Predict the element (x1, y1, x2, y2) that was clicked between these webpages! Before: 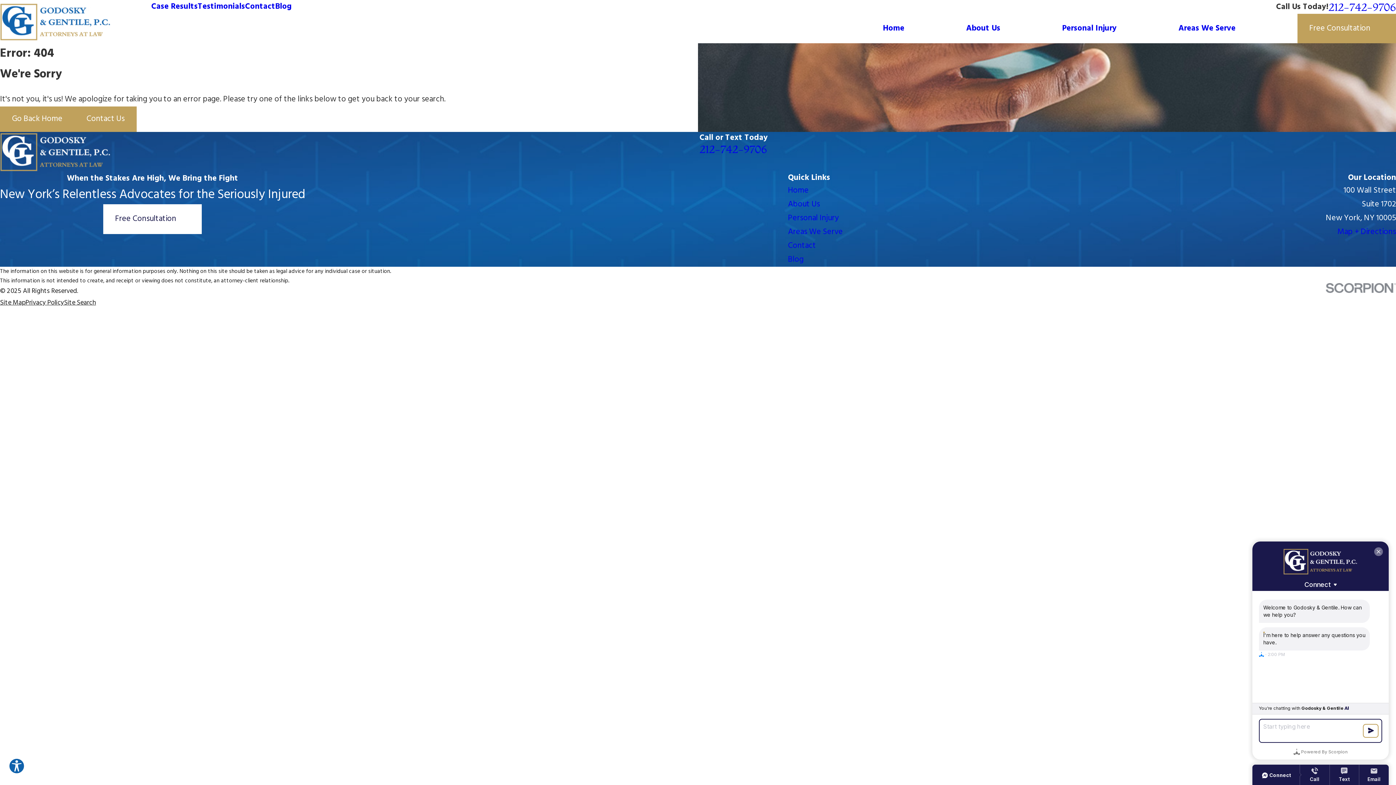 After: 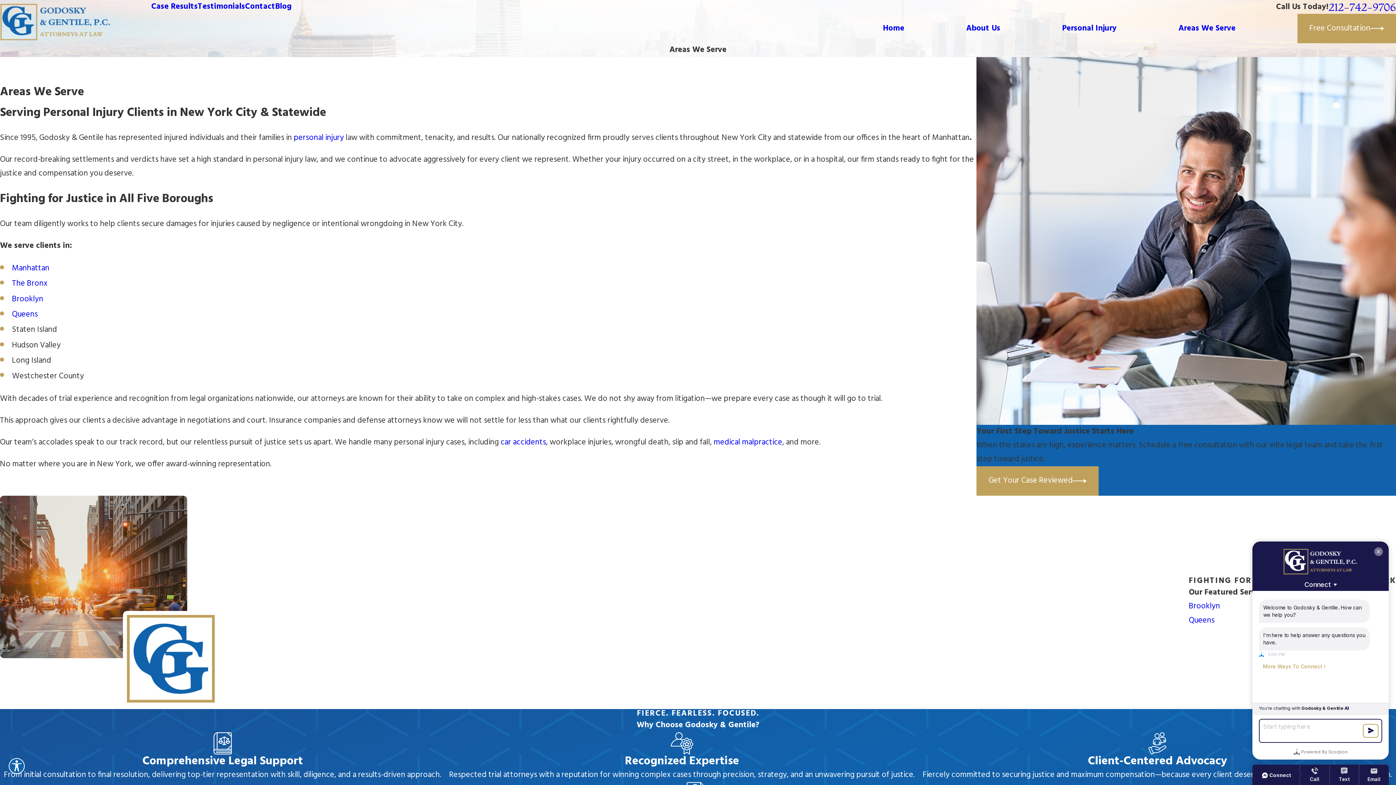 Action: label: Areas We Serve bbox: (1178, 13, 1235, 43)